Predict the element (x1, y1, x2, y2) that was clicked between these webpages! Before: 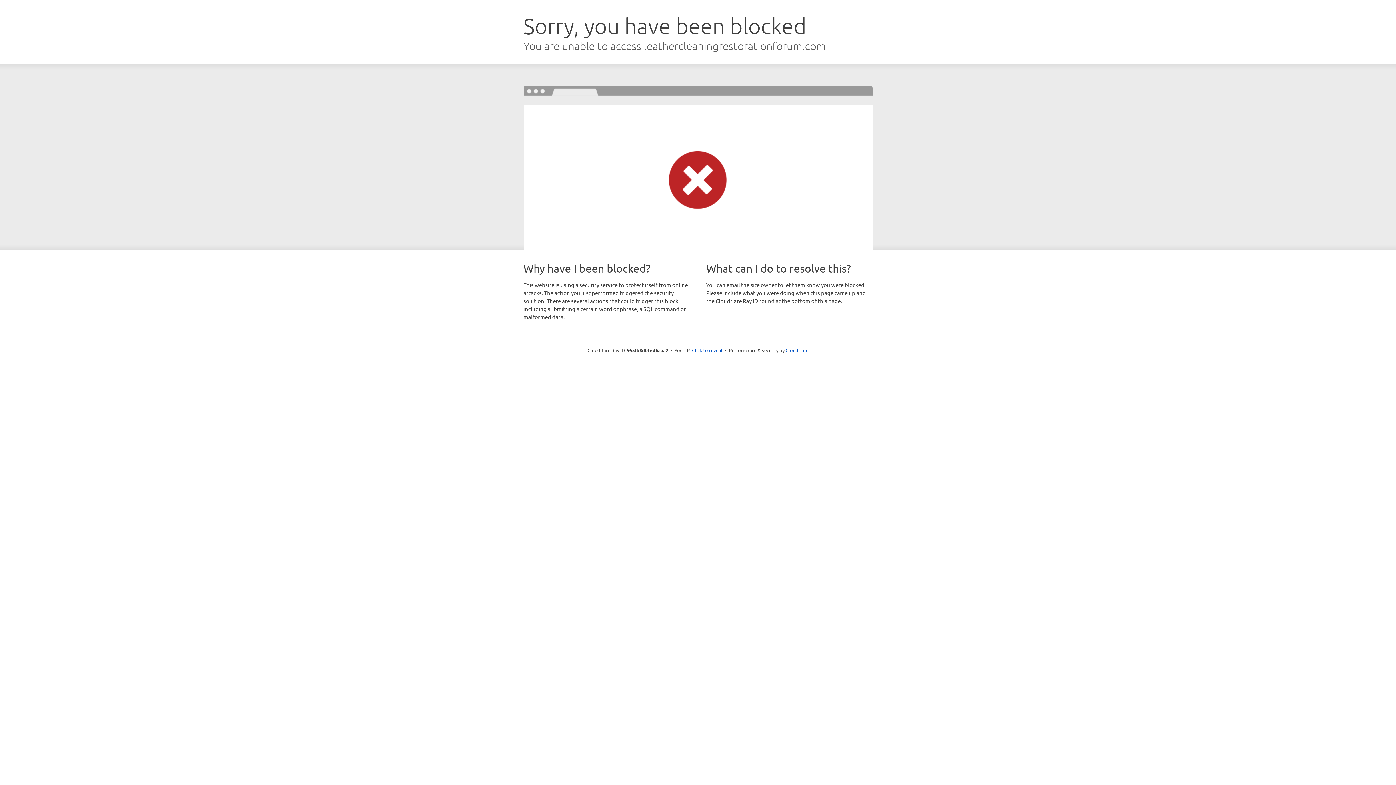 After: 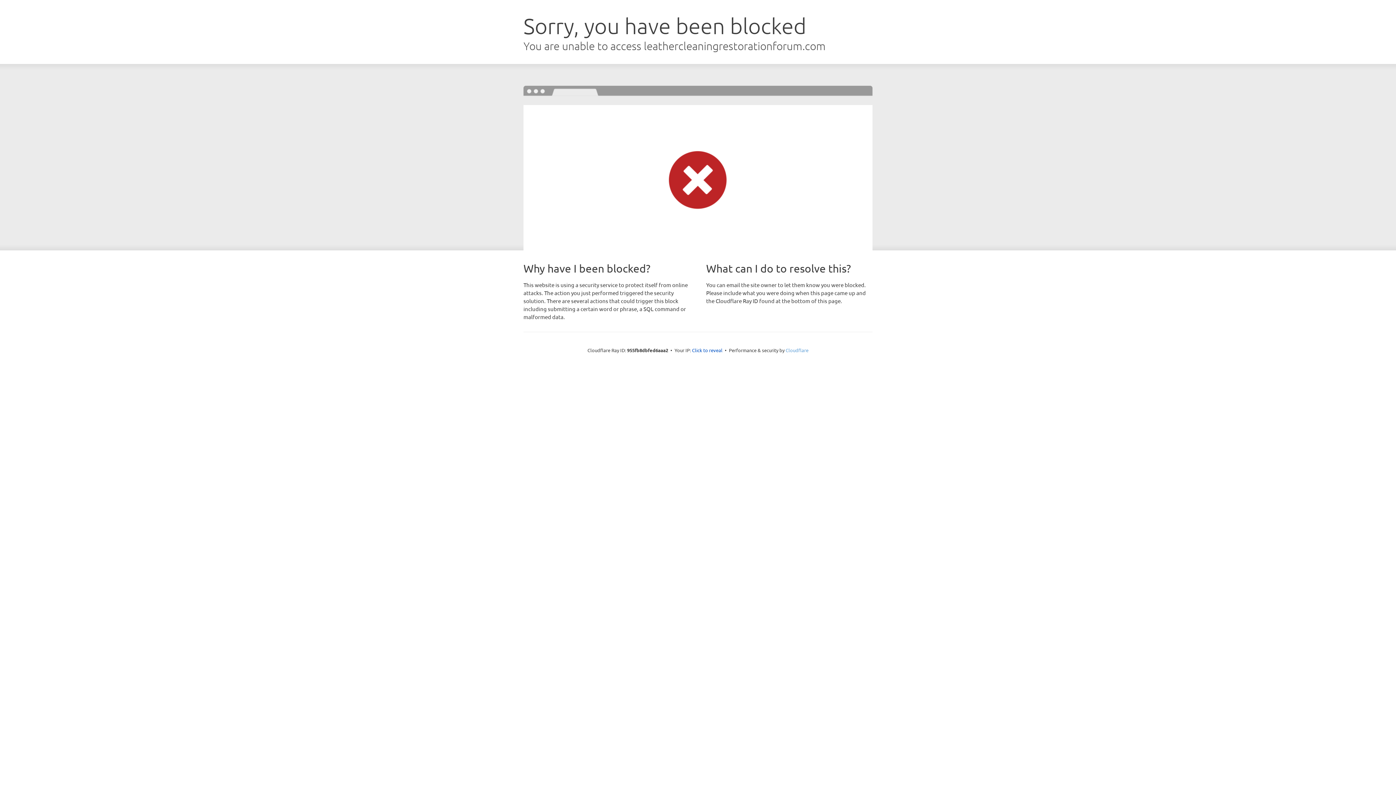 Action: bbox: (785, 347, 808, 353) label: Cloudflare